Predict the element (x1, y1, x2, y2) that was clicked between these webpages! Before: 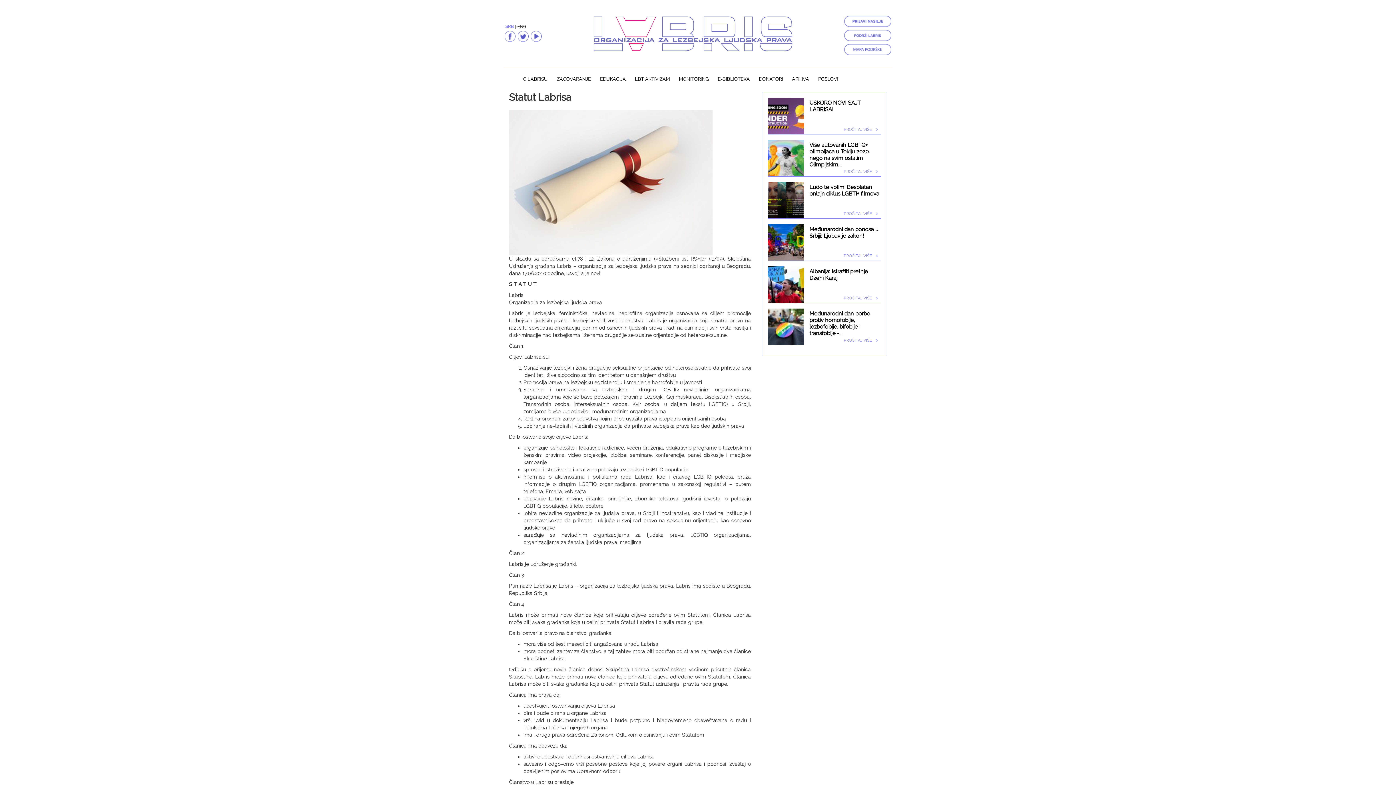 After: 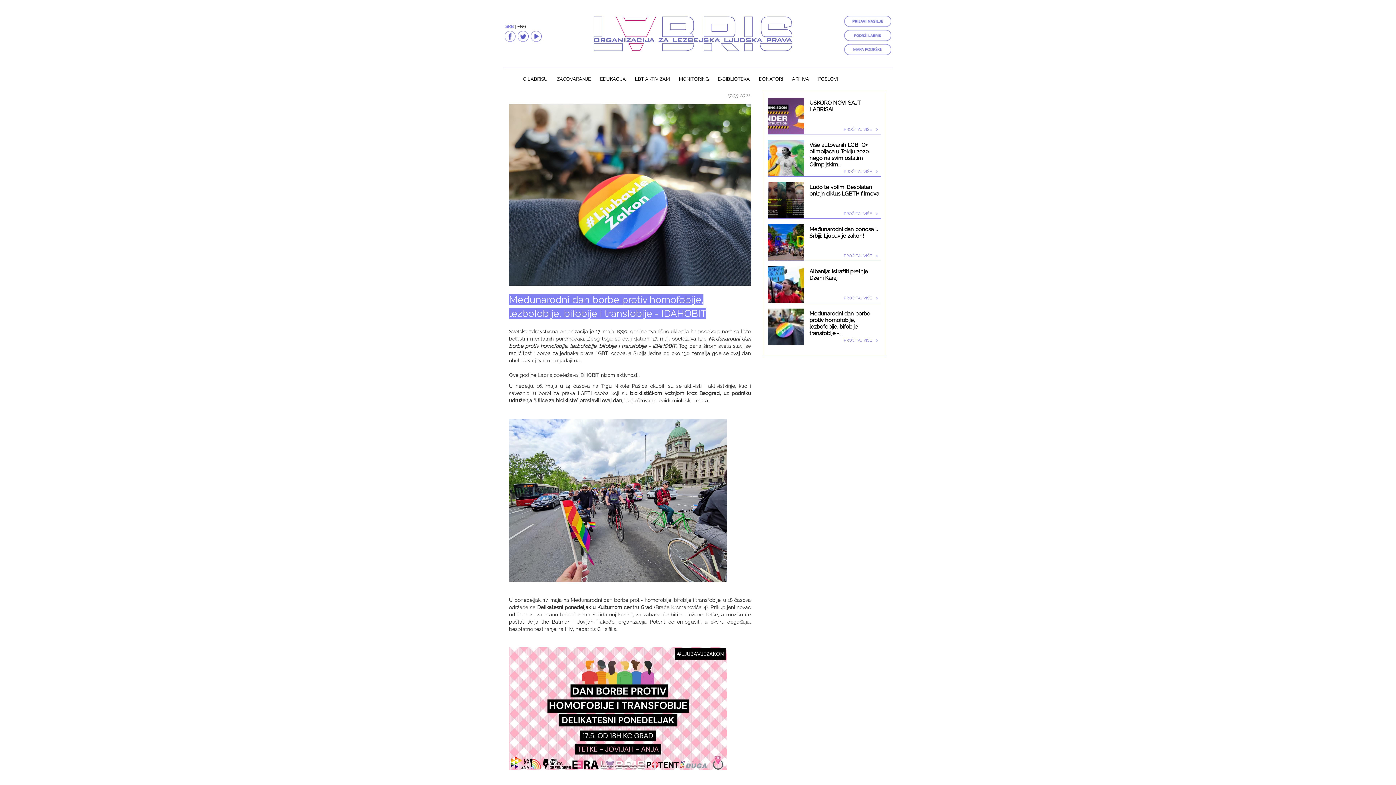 Action: label: Međunarodni dan borbe protiv homofobije, lezbofobije, bifobije i transfobije -... bbox: (809, 310, 870, 336)